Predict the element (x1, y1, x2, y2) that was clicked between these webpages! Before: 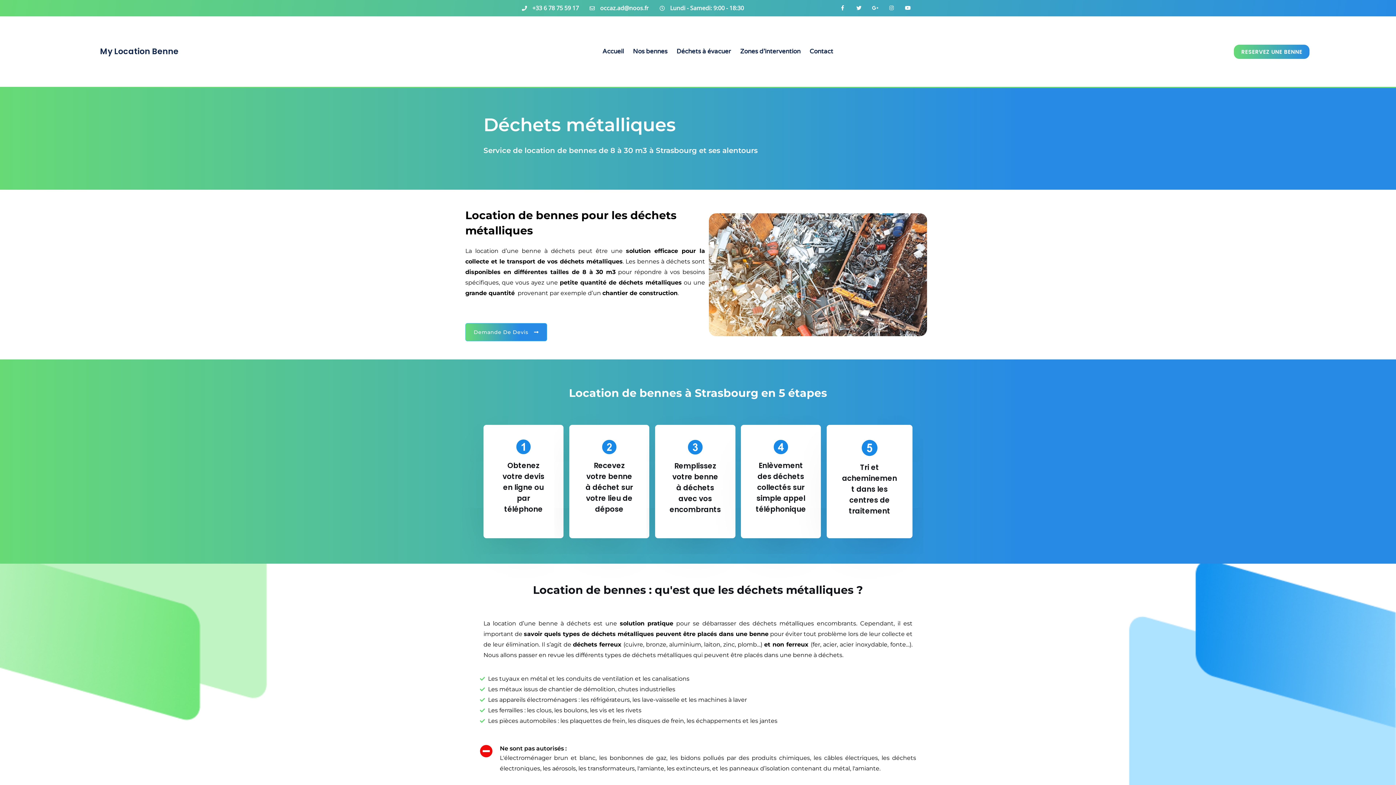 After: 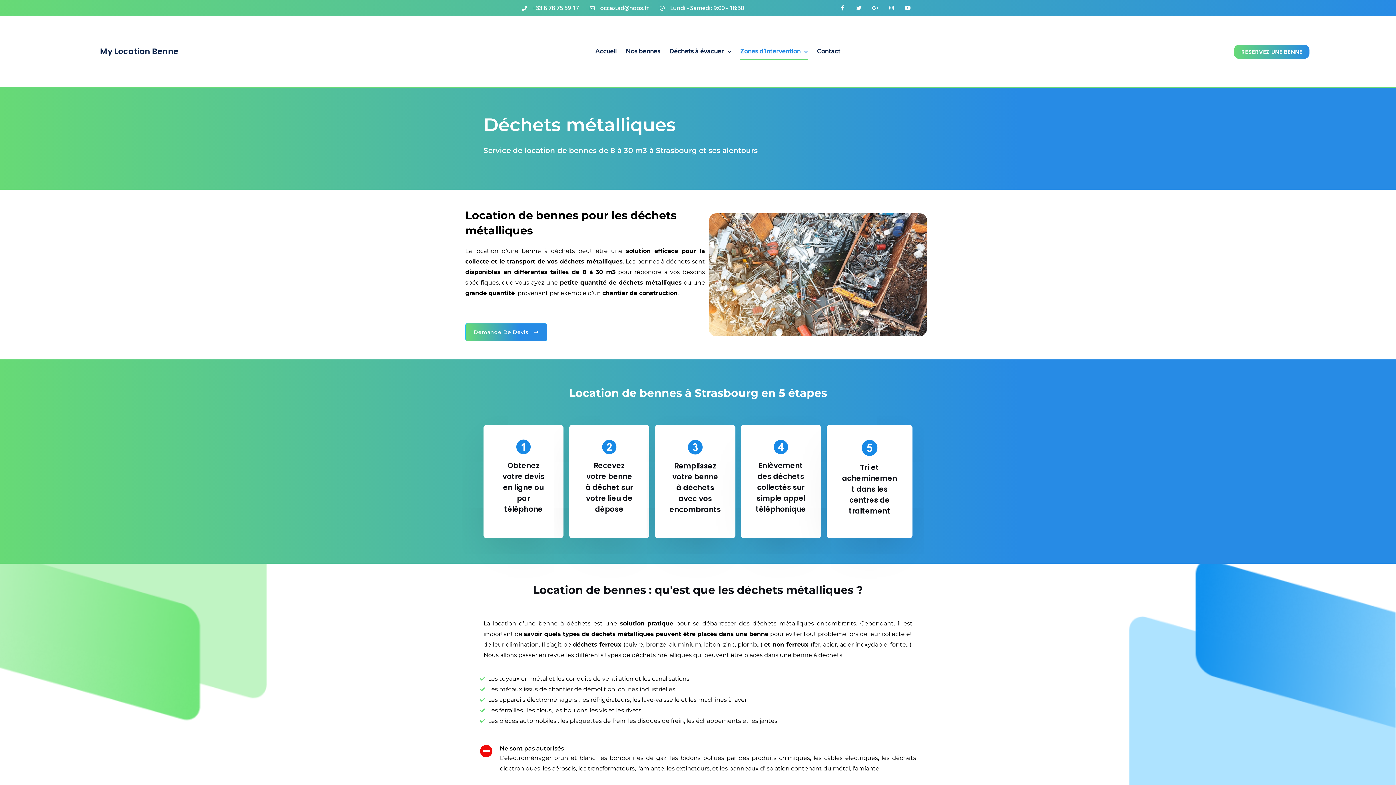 Action: label: Zones d’intervention bbox: (740, 43, 800, 59)